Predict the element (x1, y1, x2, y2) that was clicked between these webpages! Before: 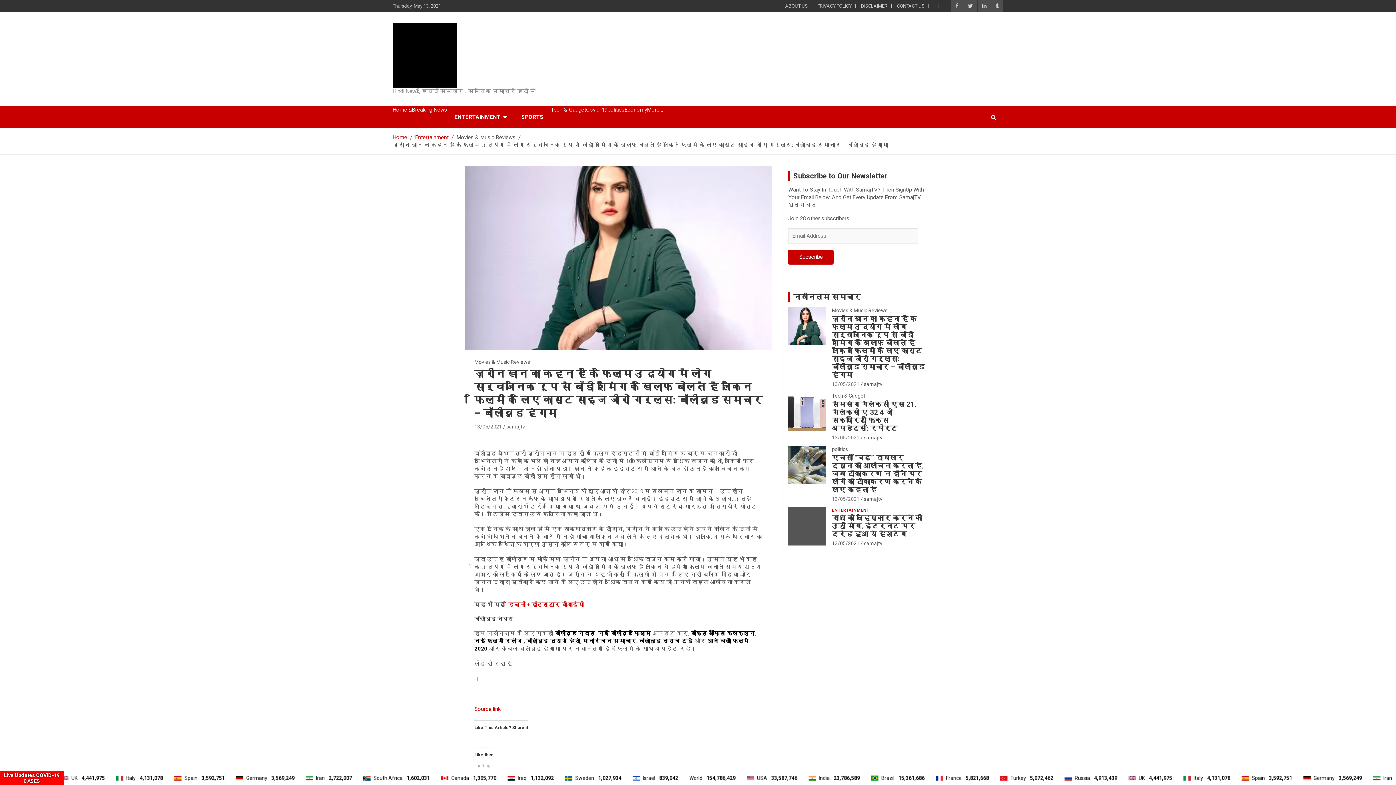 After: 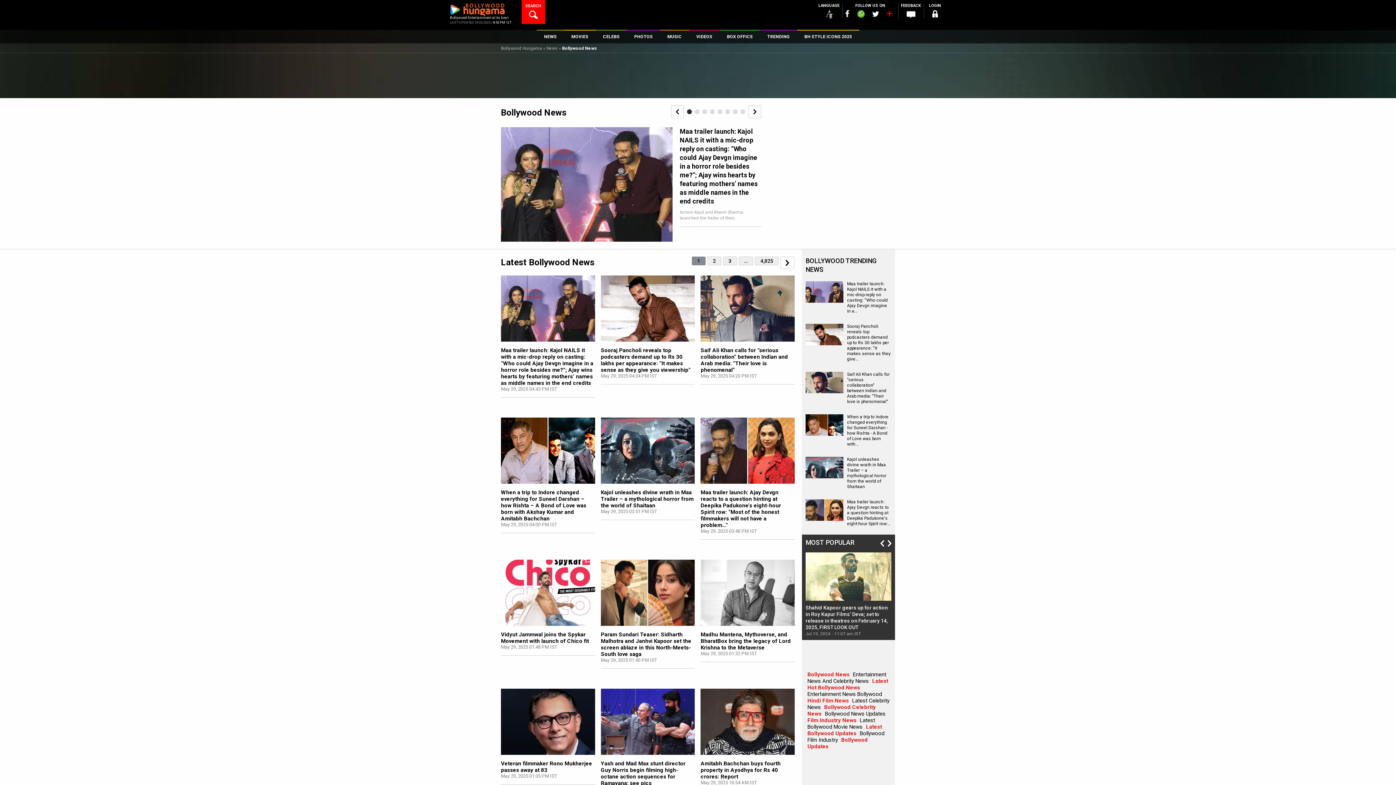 Action: label: बॉलीवुड नेवस bbox: (554, 630, 595, 637)